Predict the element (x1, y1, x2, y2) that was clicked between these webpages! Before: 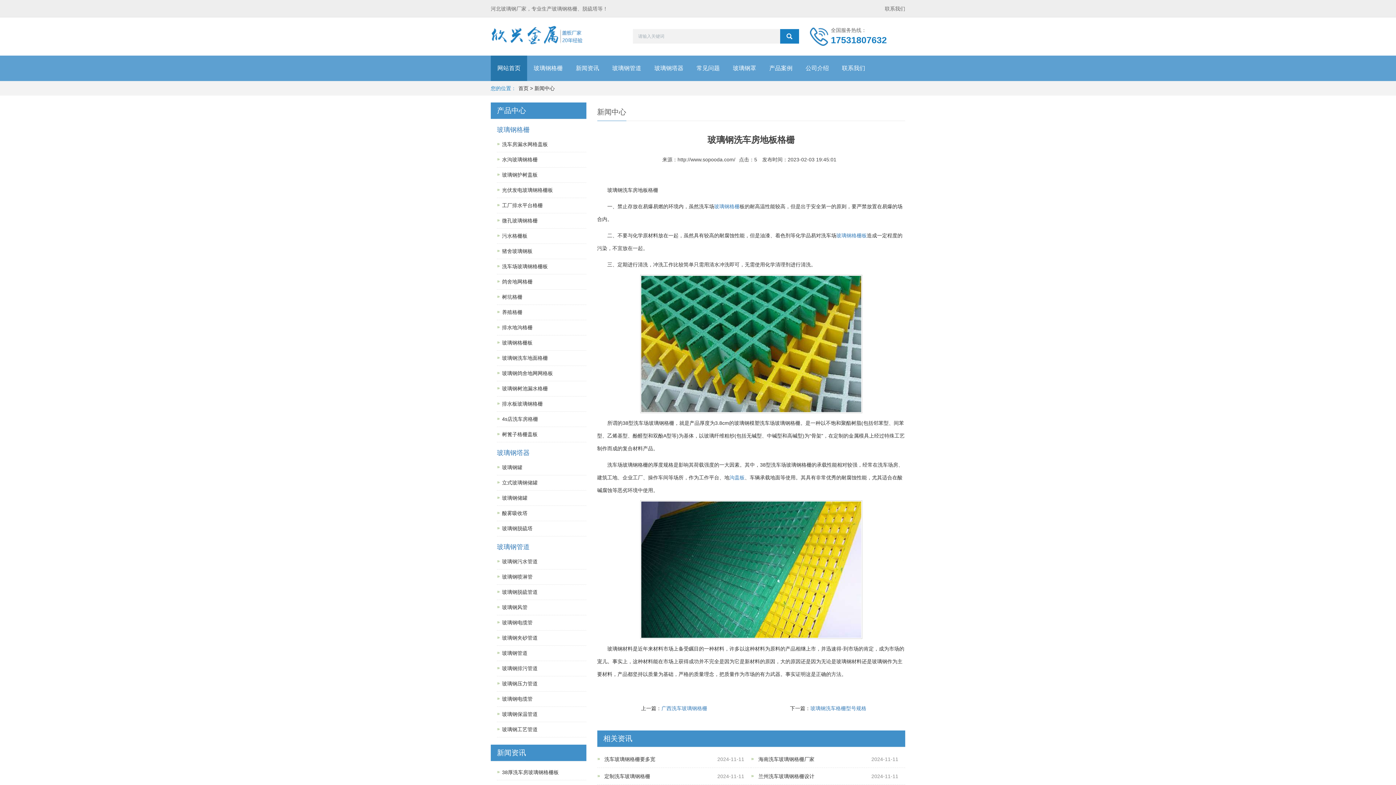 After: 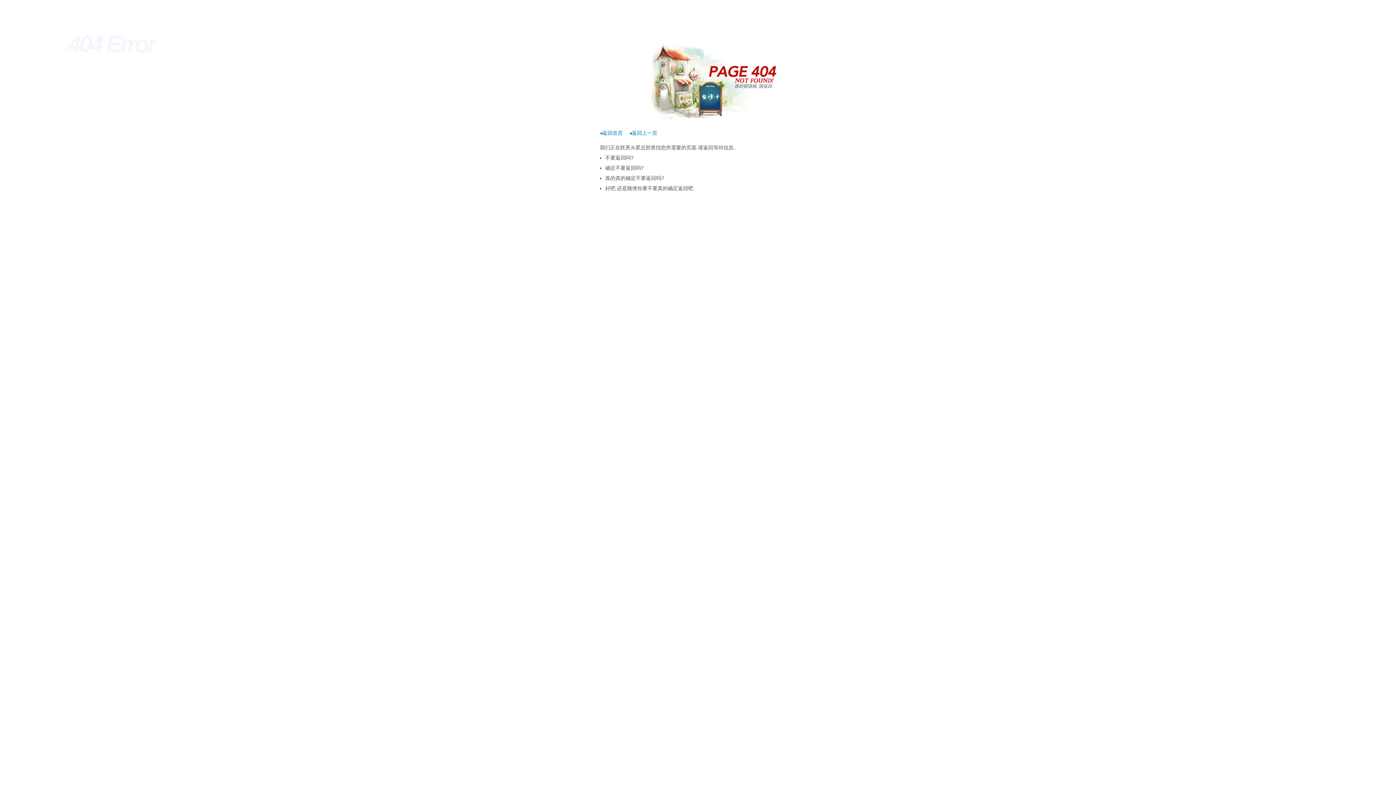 Action: bbox: (497, 449, 529, 456) label: 玻璃钢塔器